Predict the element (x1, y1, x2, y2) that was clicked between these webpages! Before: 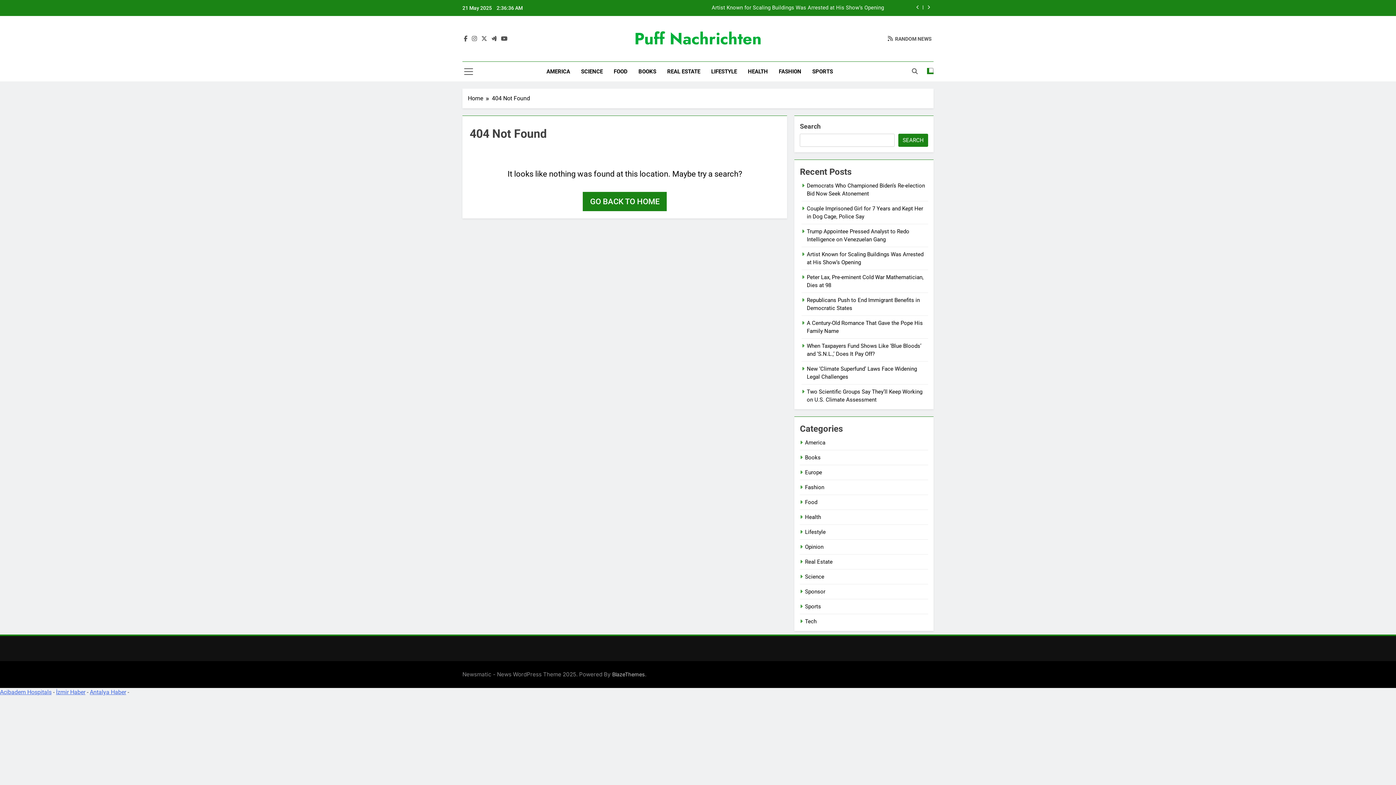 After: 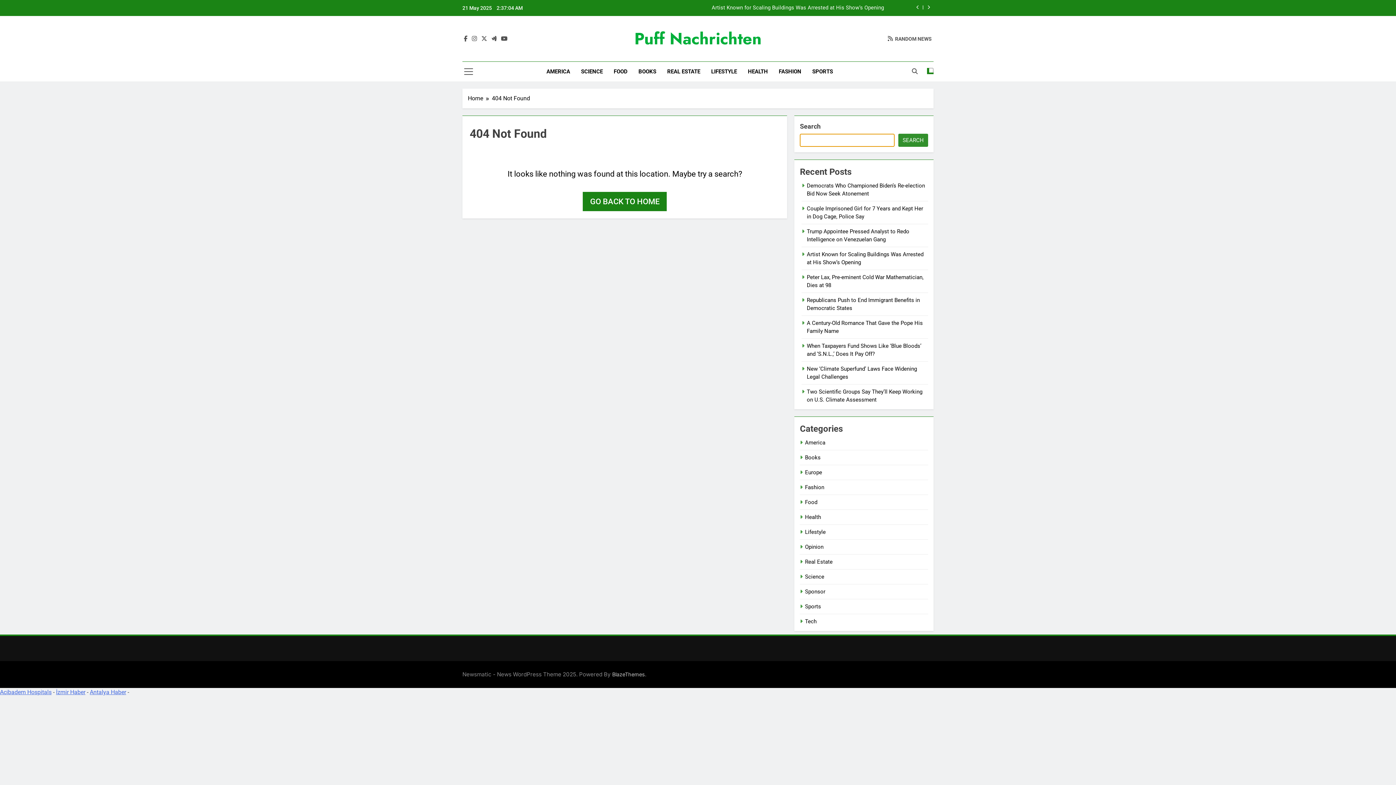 Action: label: Search bbox: (898, 133, 928, 146)